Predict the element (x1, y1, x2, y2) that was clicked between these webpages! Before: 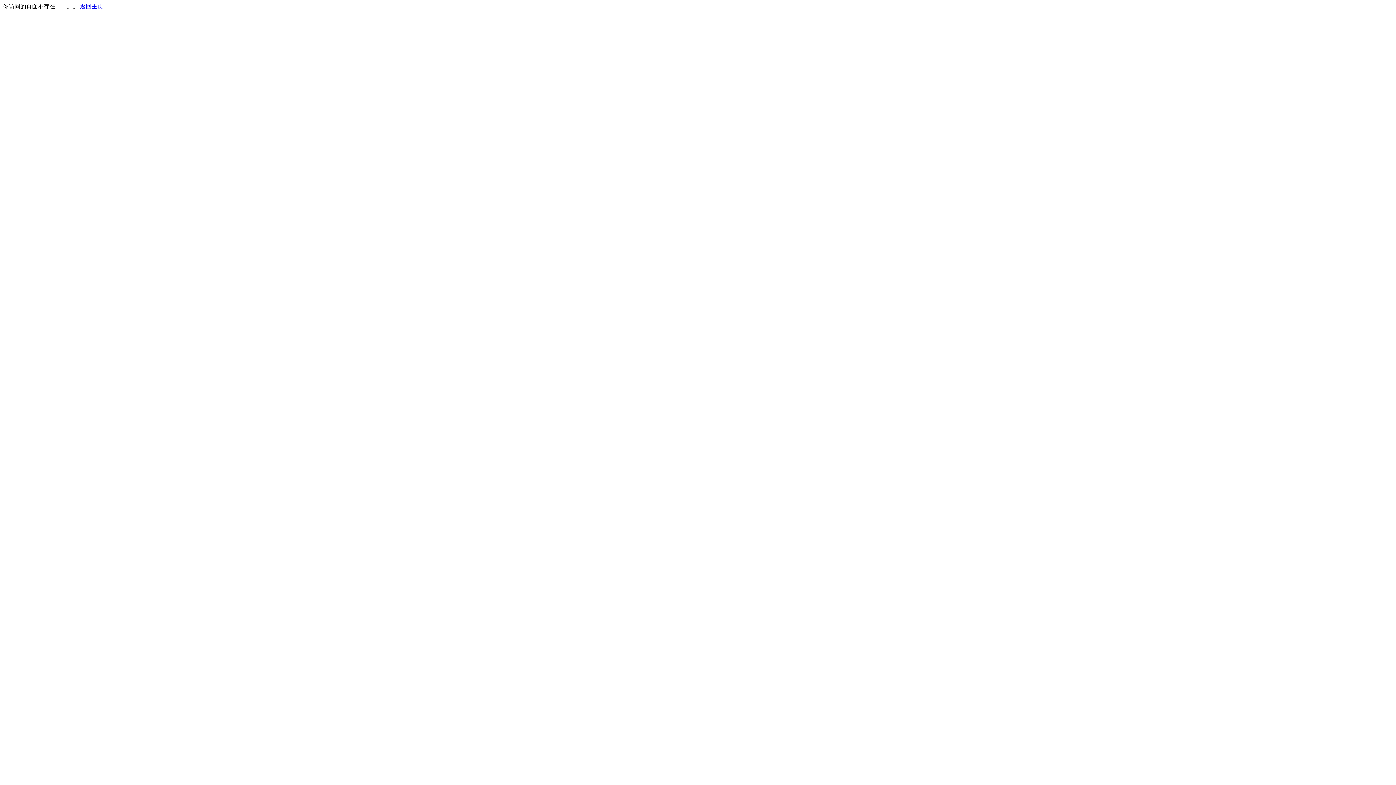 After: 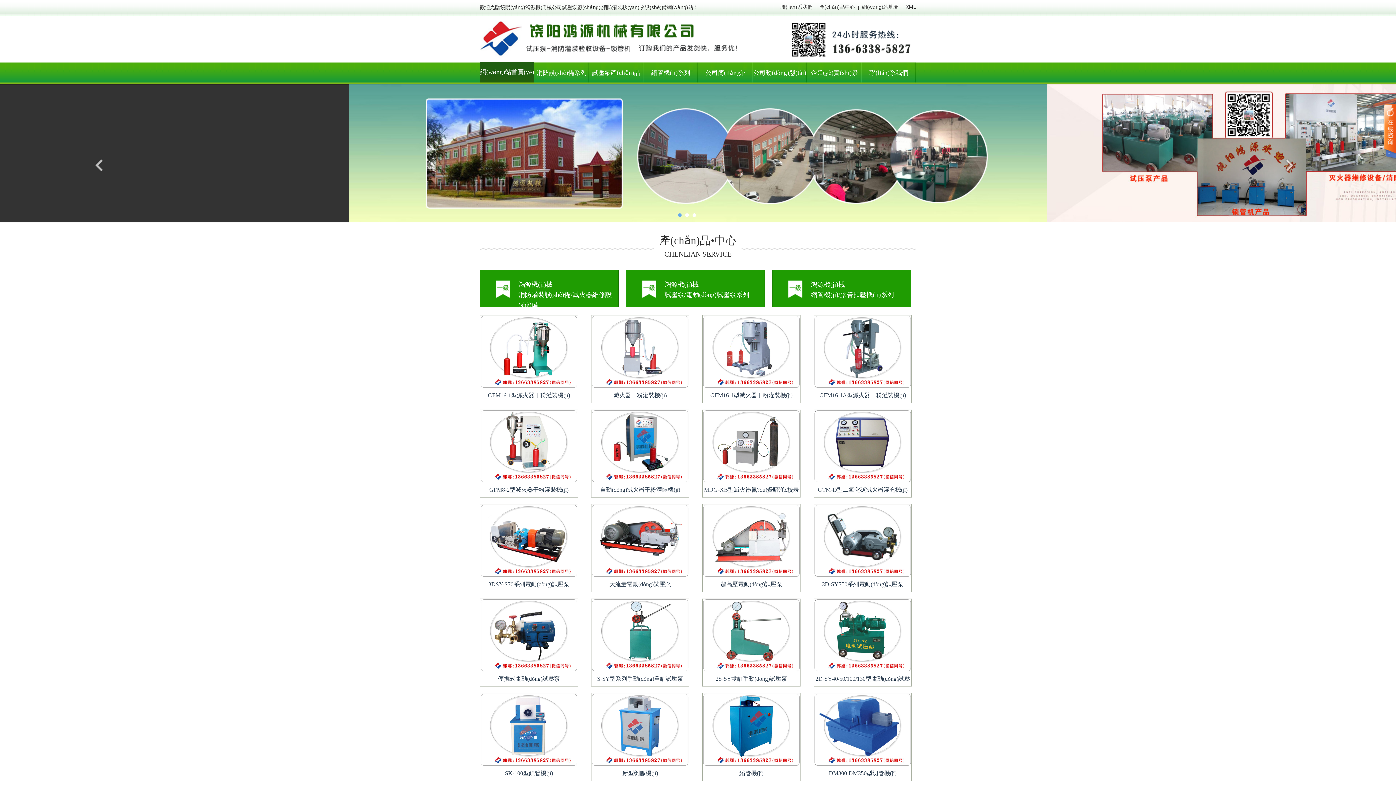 Action: bbox: (80, 3, 103, 9) label: 返回主页